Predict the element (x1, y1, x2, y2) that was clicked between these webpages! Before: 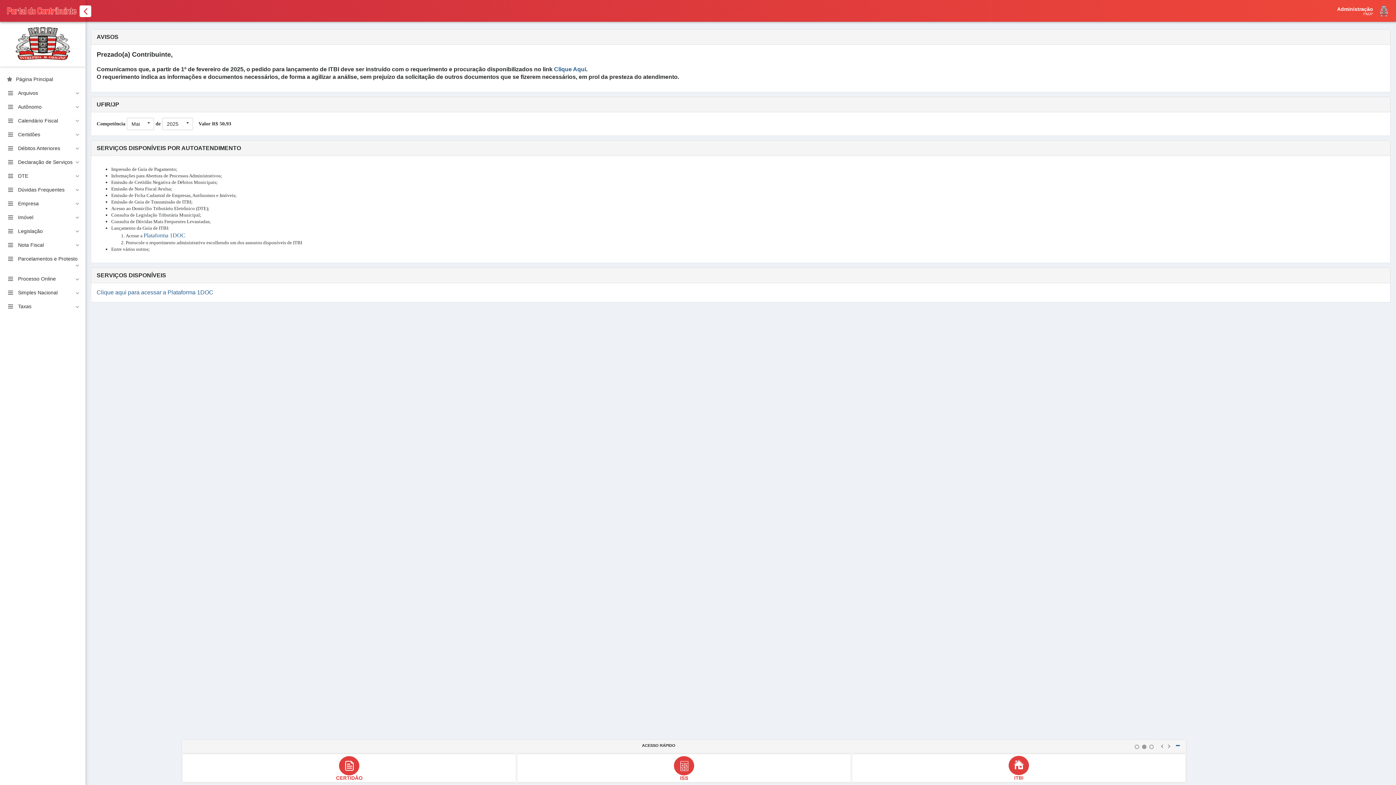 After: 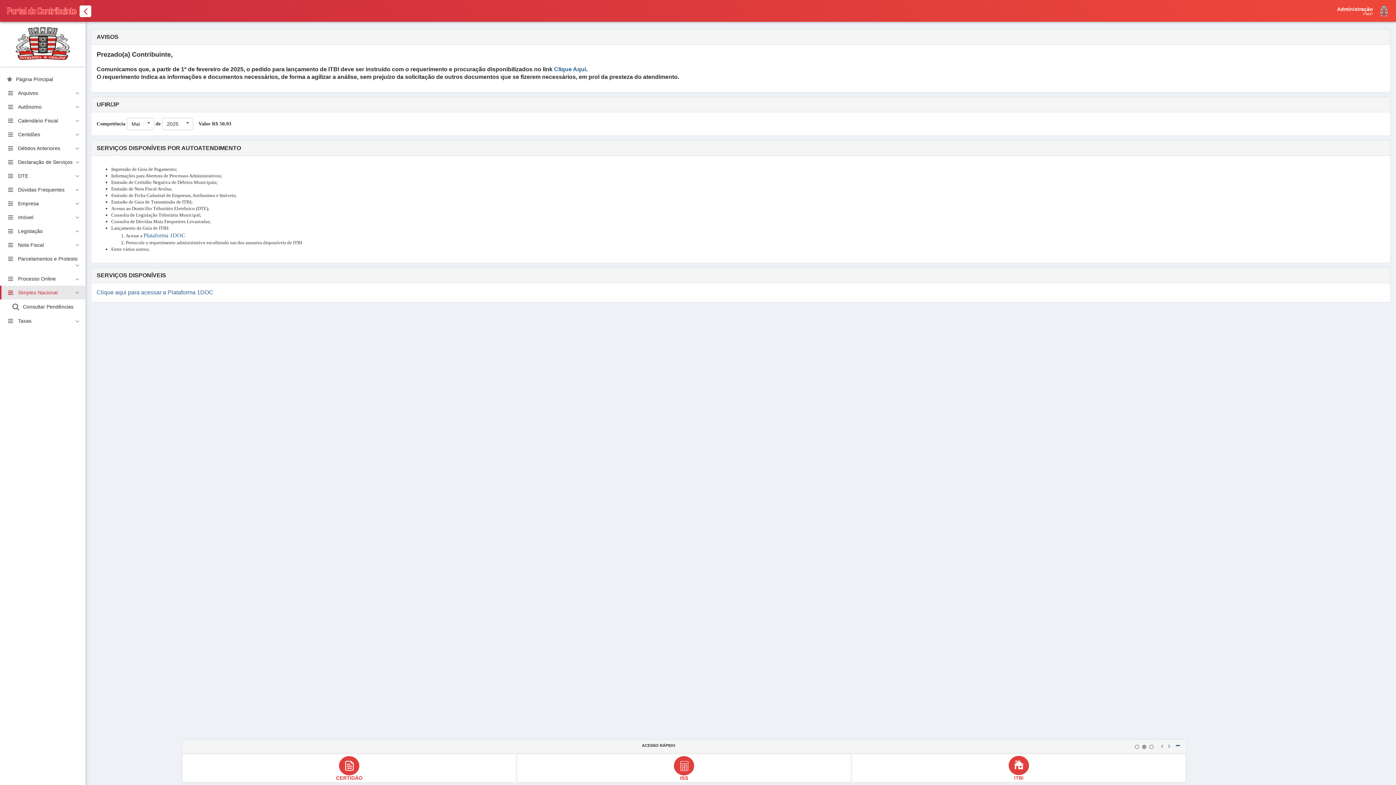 Action: label: Simples Nacional bbox: (0, 285, 85, 299)